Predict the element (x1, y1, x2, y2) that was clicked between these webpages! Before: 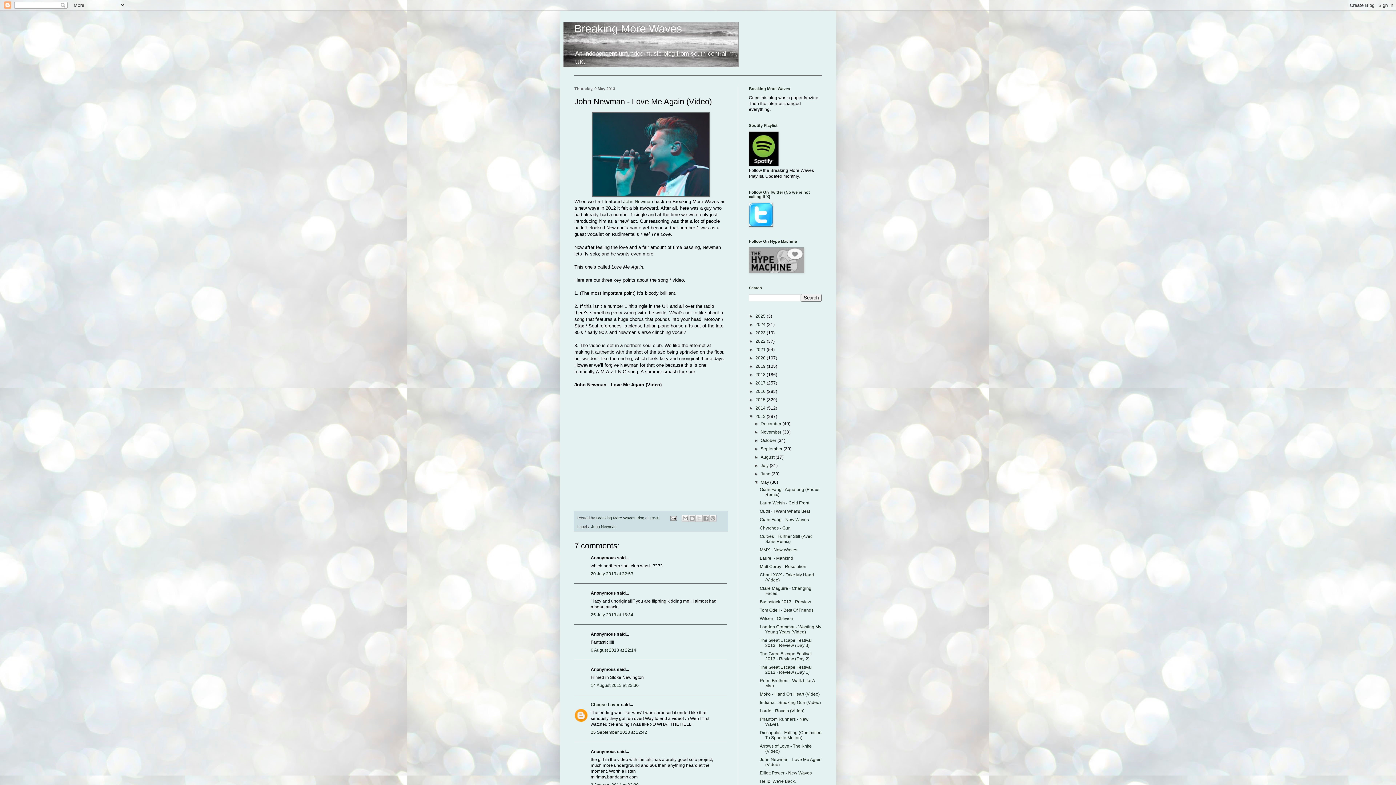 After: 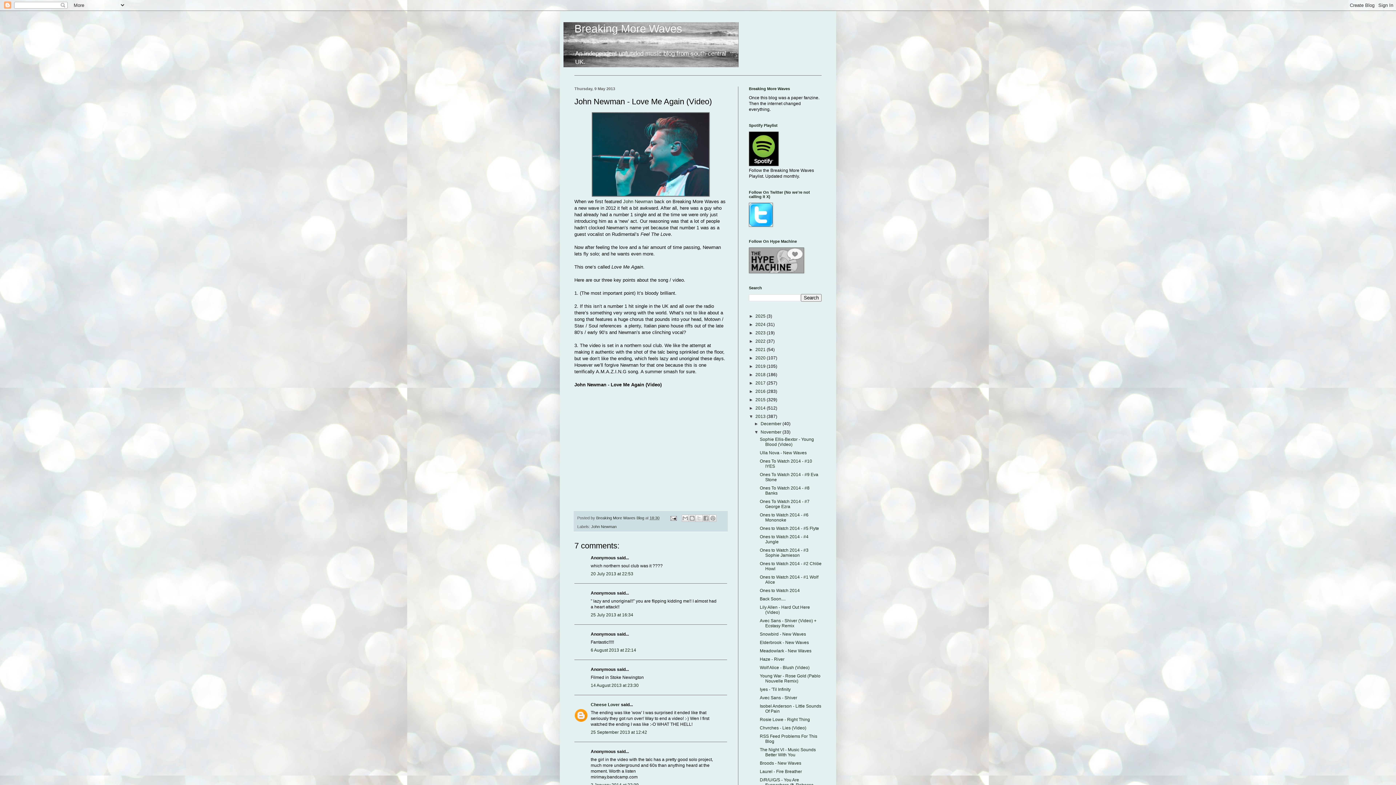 Action: bbox: (754, 429, 760, 435) label: ►  